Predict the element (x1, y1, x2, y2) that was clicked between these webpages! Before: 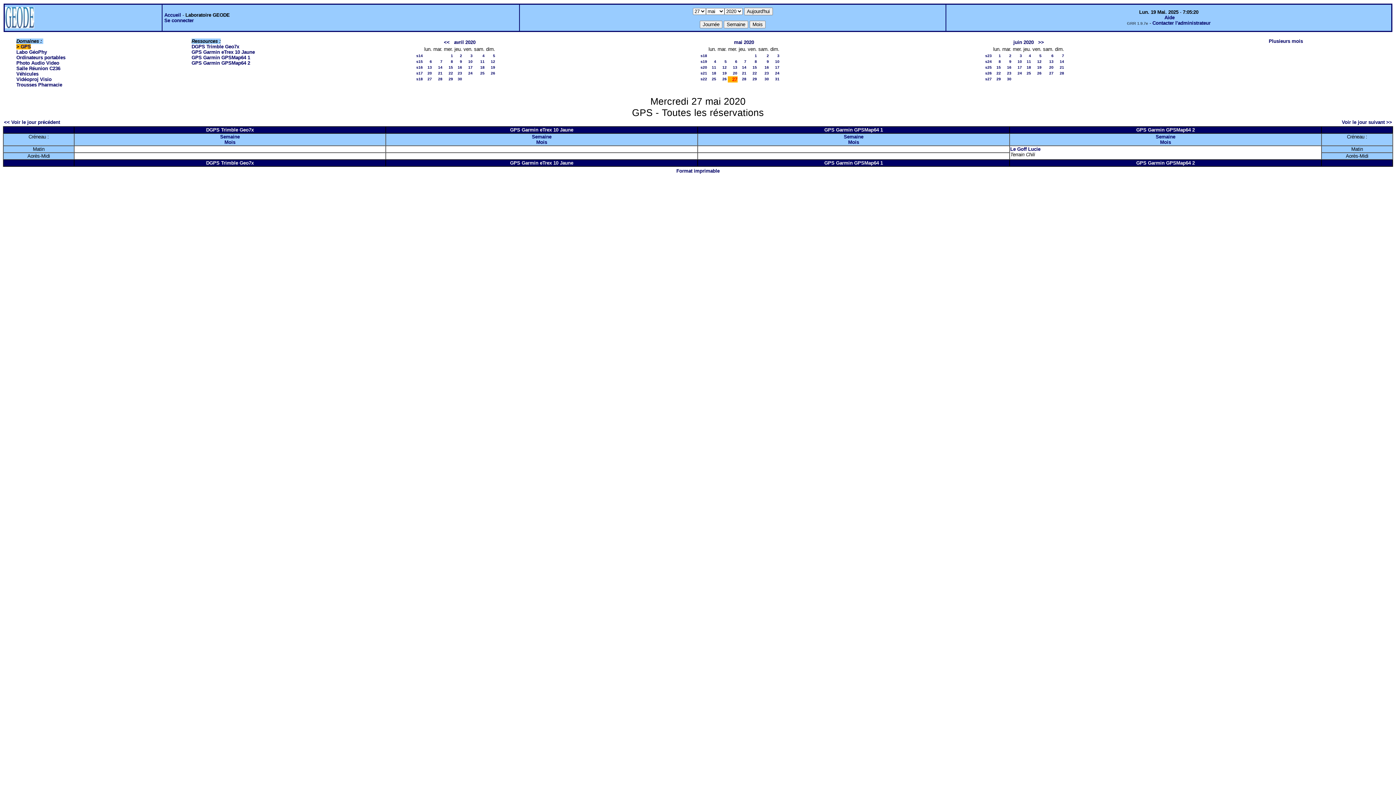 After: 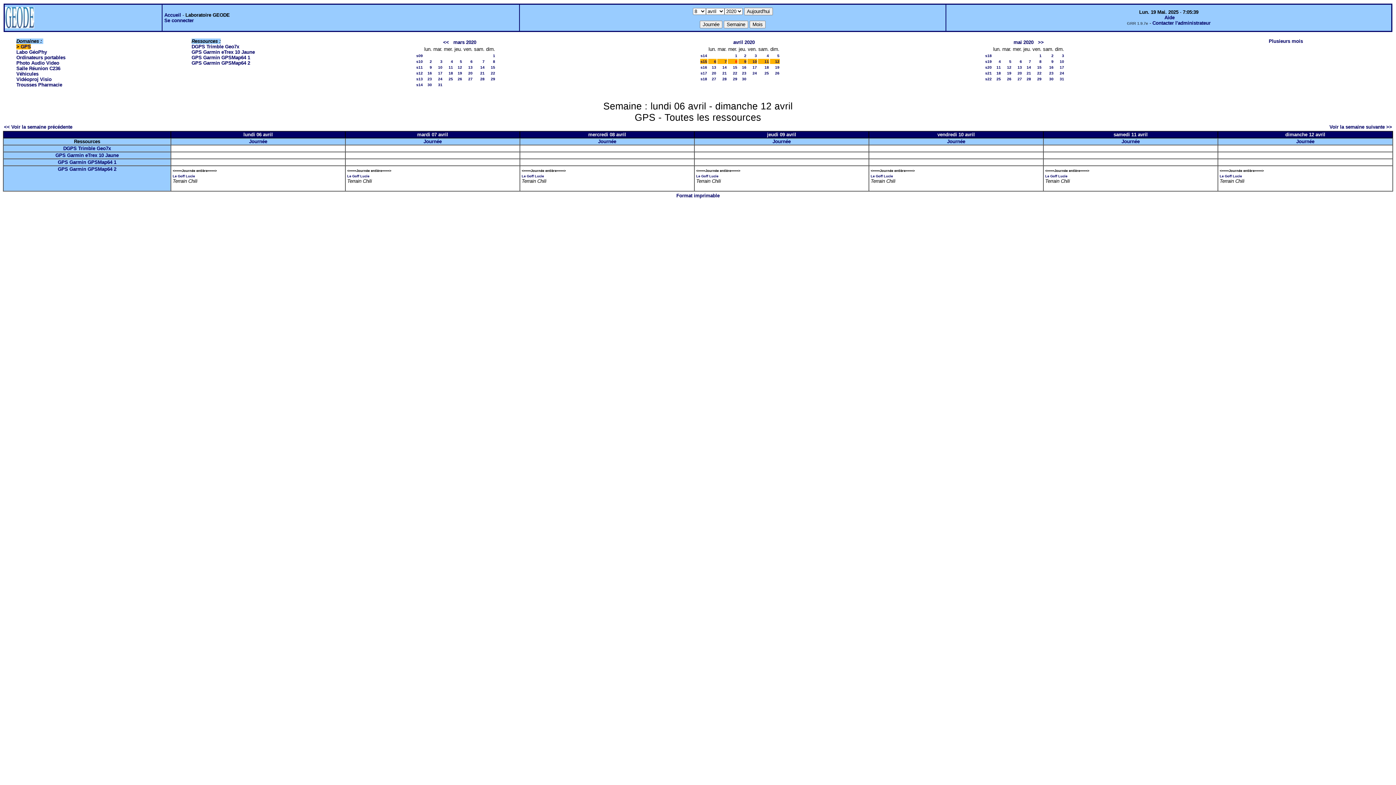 Action: bbox: (416, 59, 422, 63) label: s15